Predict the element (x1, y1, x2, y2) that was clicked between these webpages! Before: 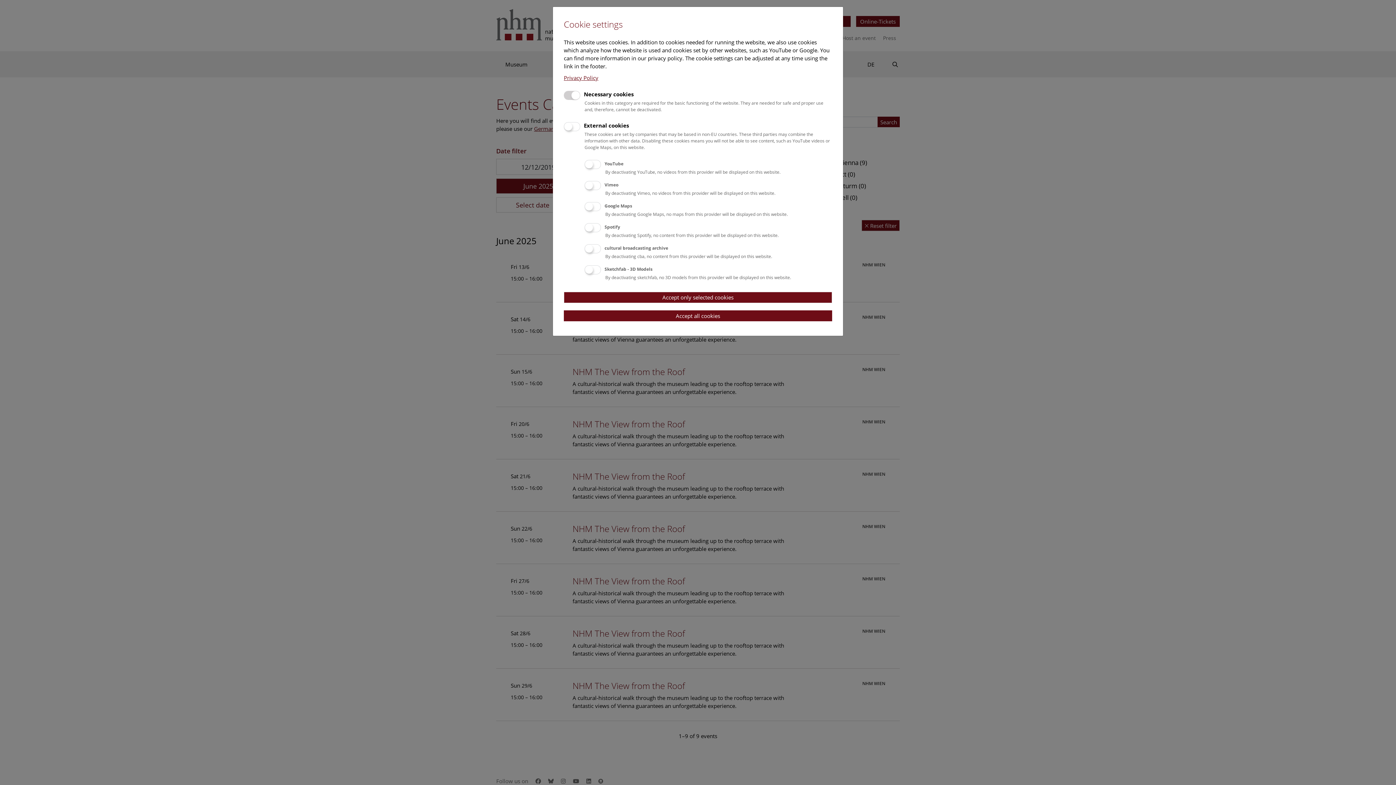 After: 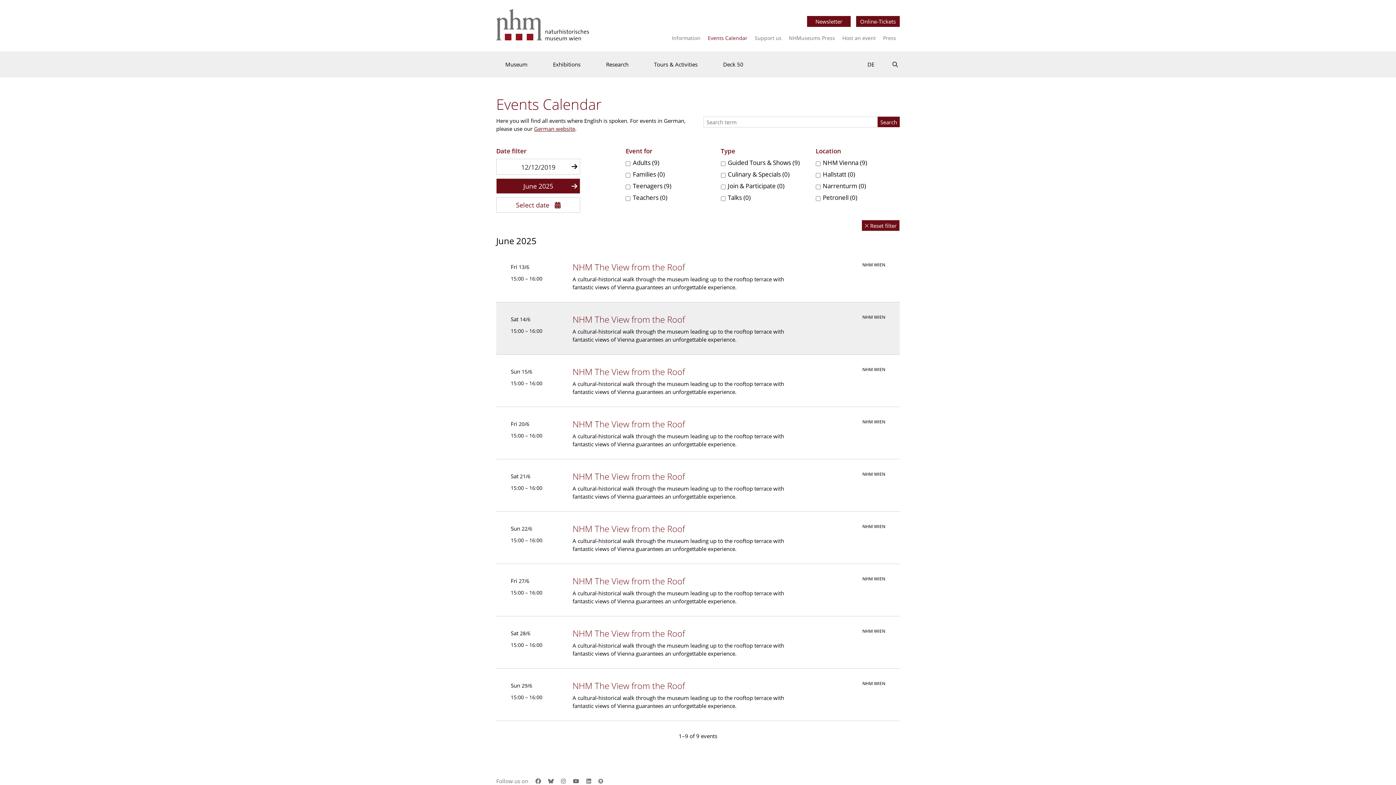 Action: bbox: (564, 310, 832, 321) label: Accept all cookies